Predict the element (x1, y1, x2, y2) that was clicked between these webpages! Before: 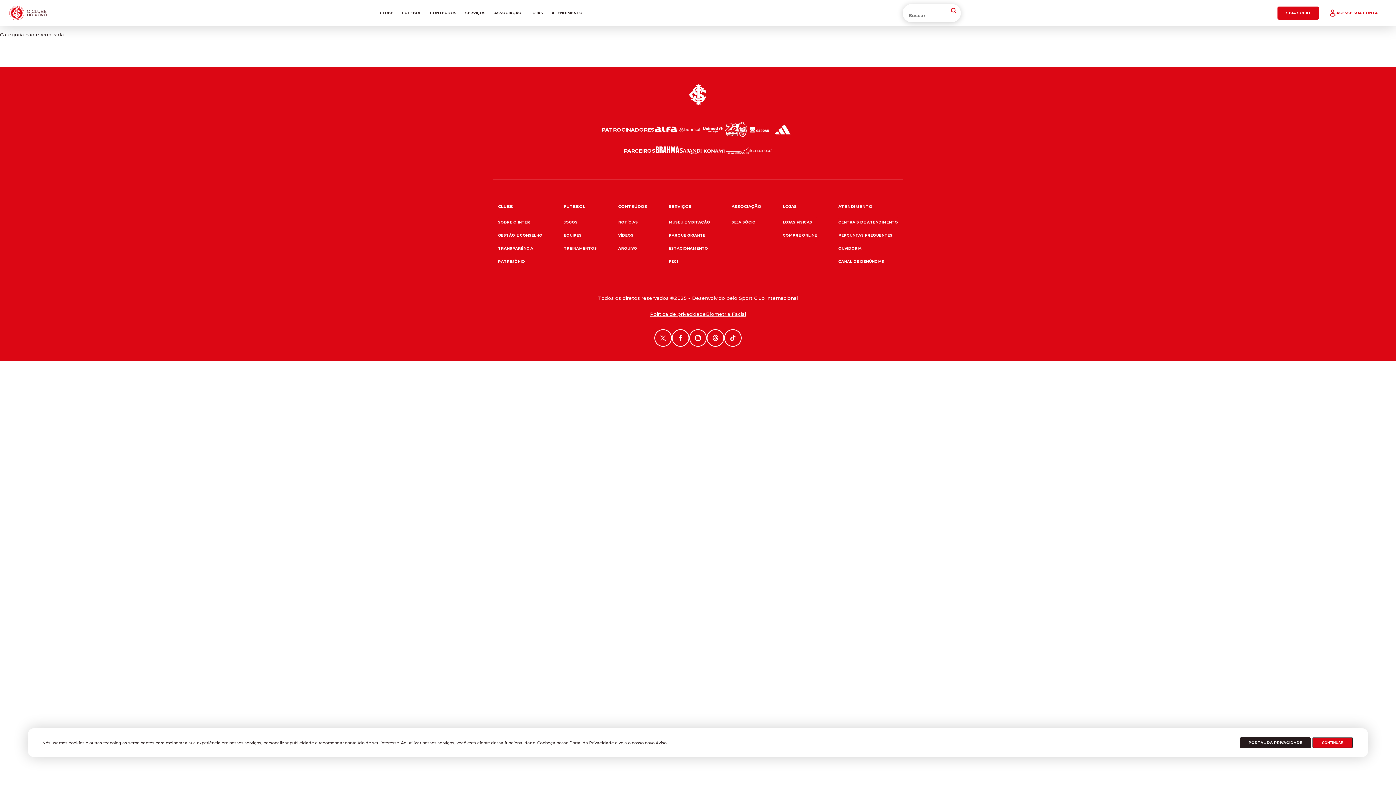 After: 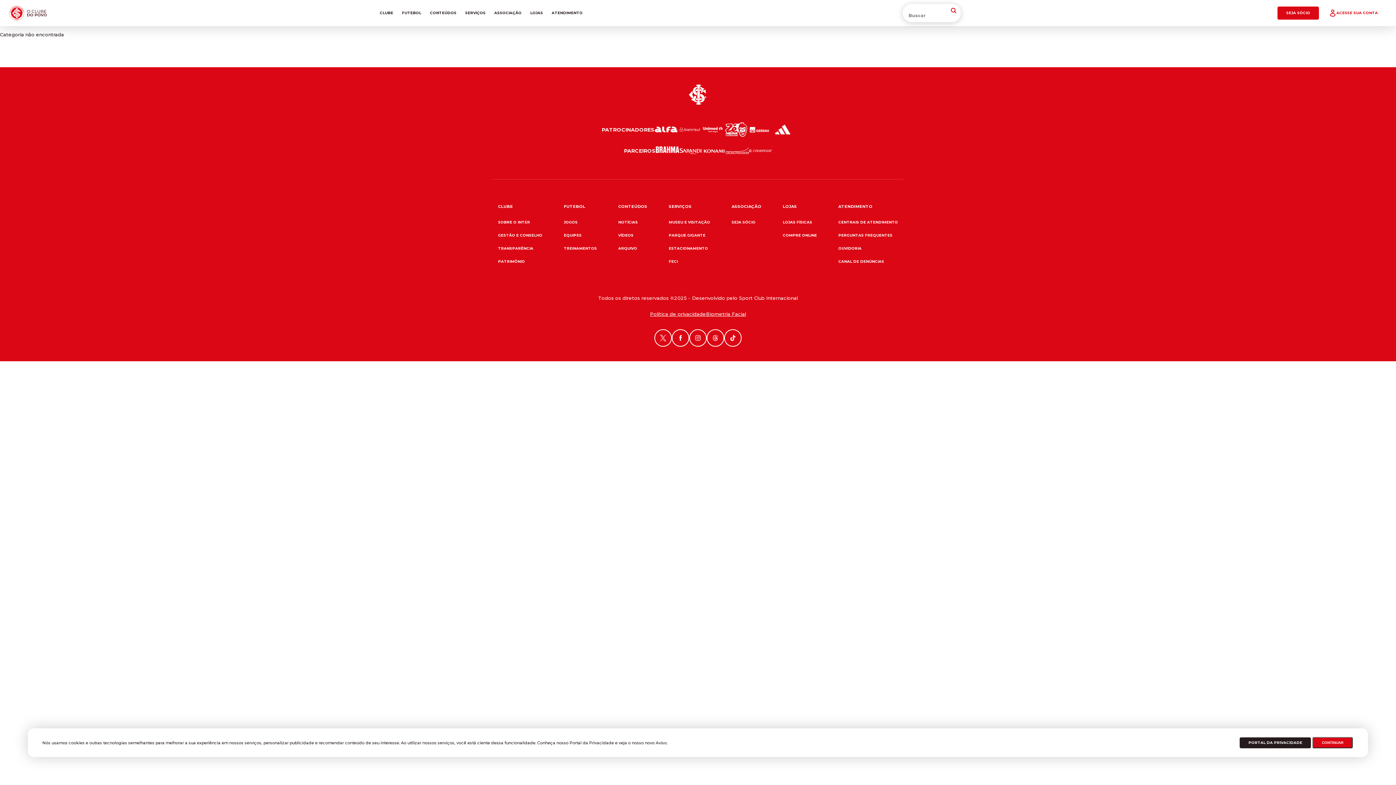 Action: bbox: (838, 255, 898, 268) label: CANAL DE DENÚNCIAS